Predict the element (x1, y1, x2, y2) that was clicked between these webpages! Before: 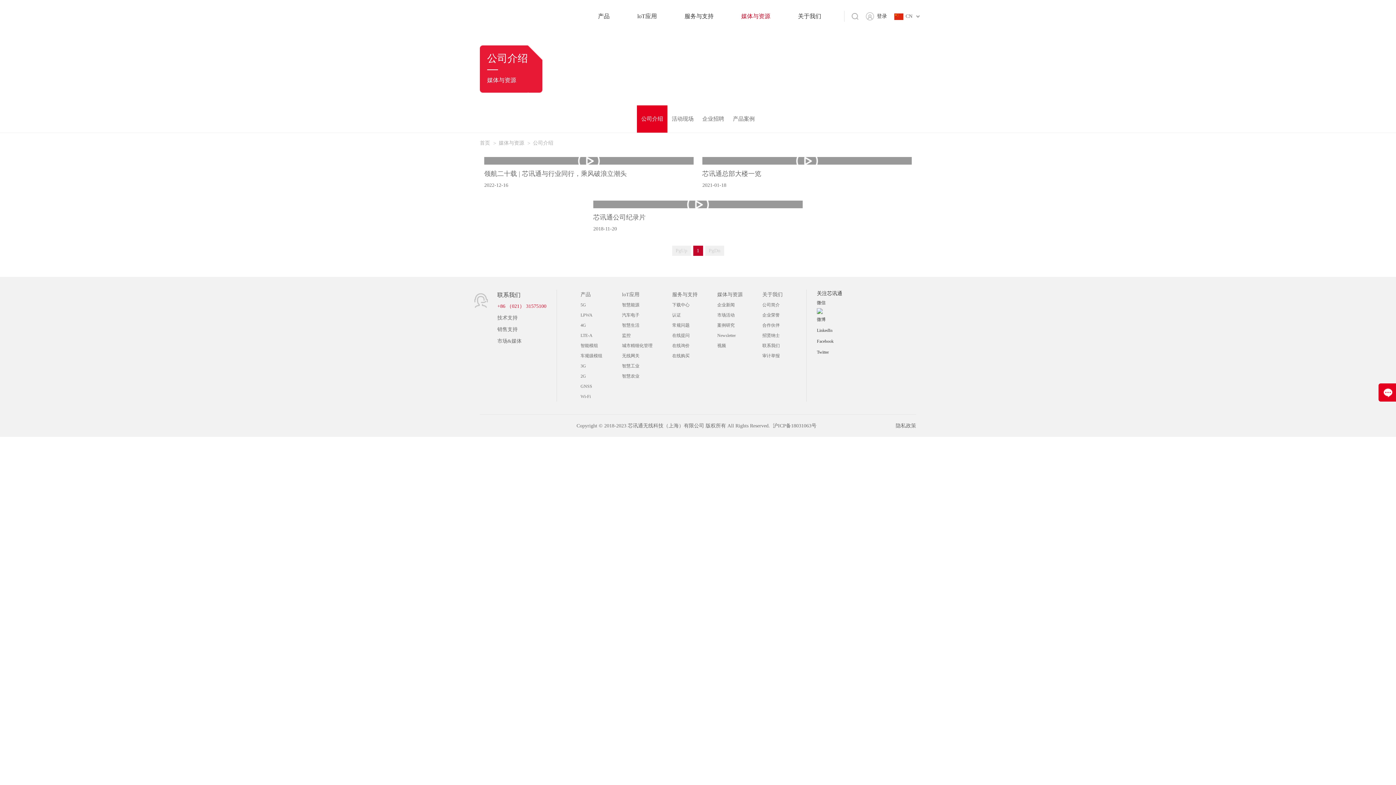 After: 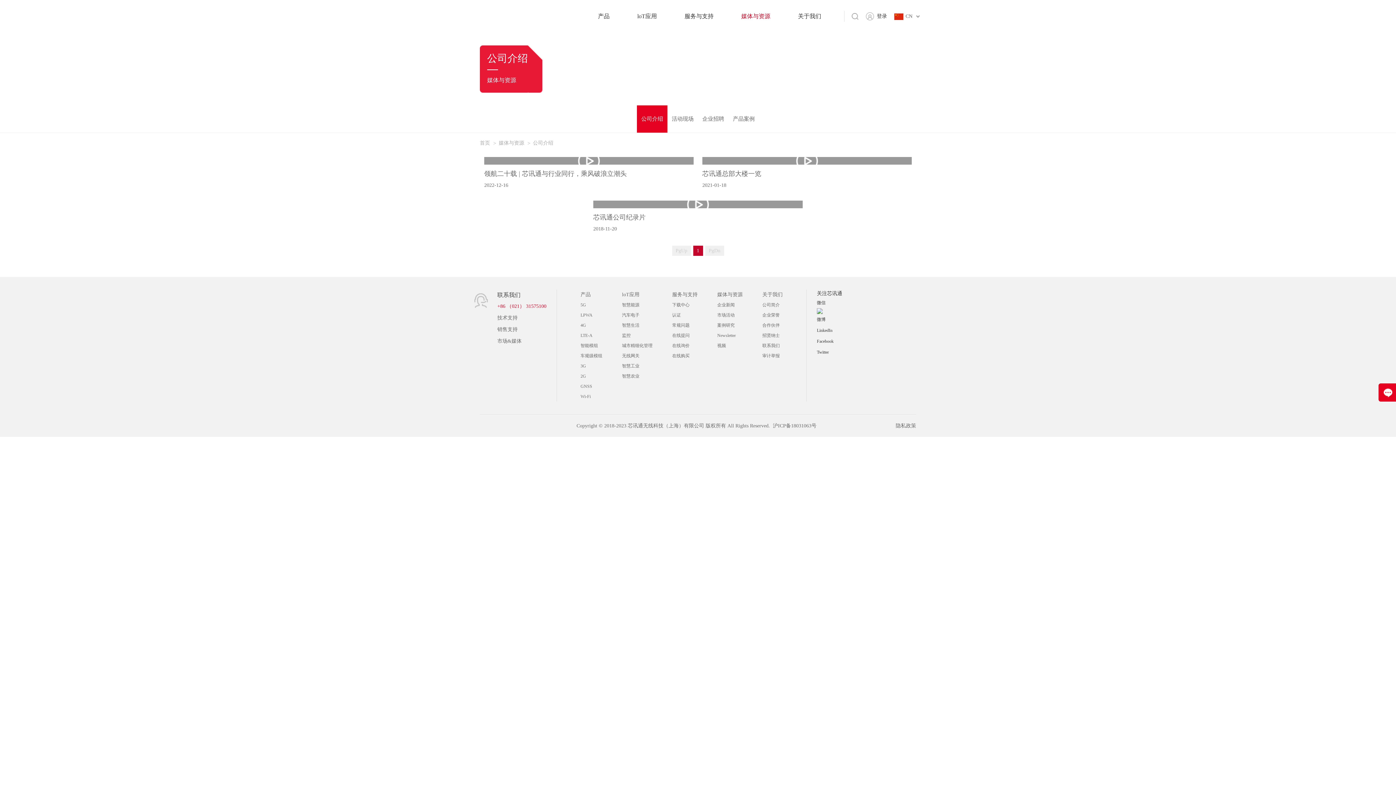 Action: bbox: (705, 245, 724, 256) label: PgDn